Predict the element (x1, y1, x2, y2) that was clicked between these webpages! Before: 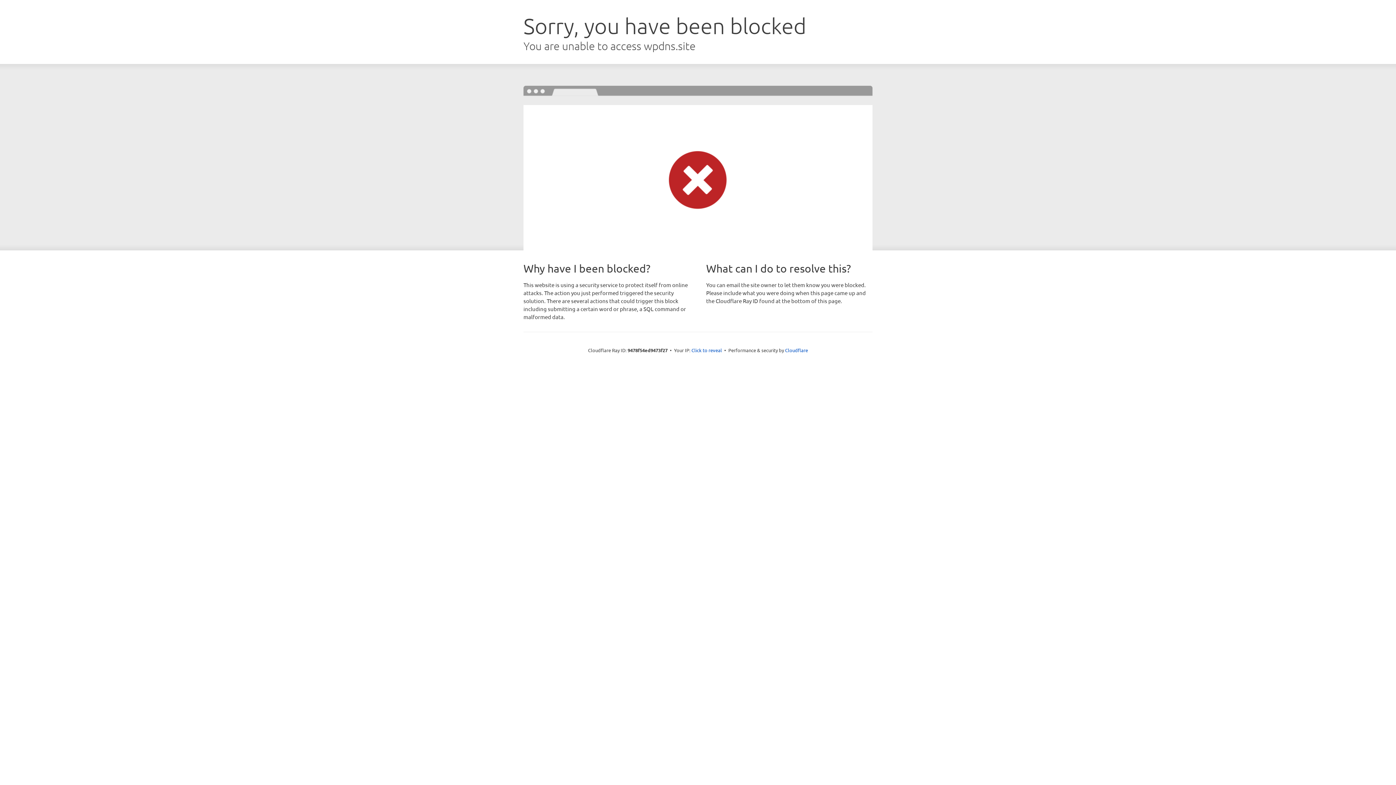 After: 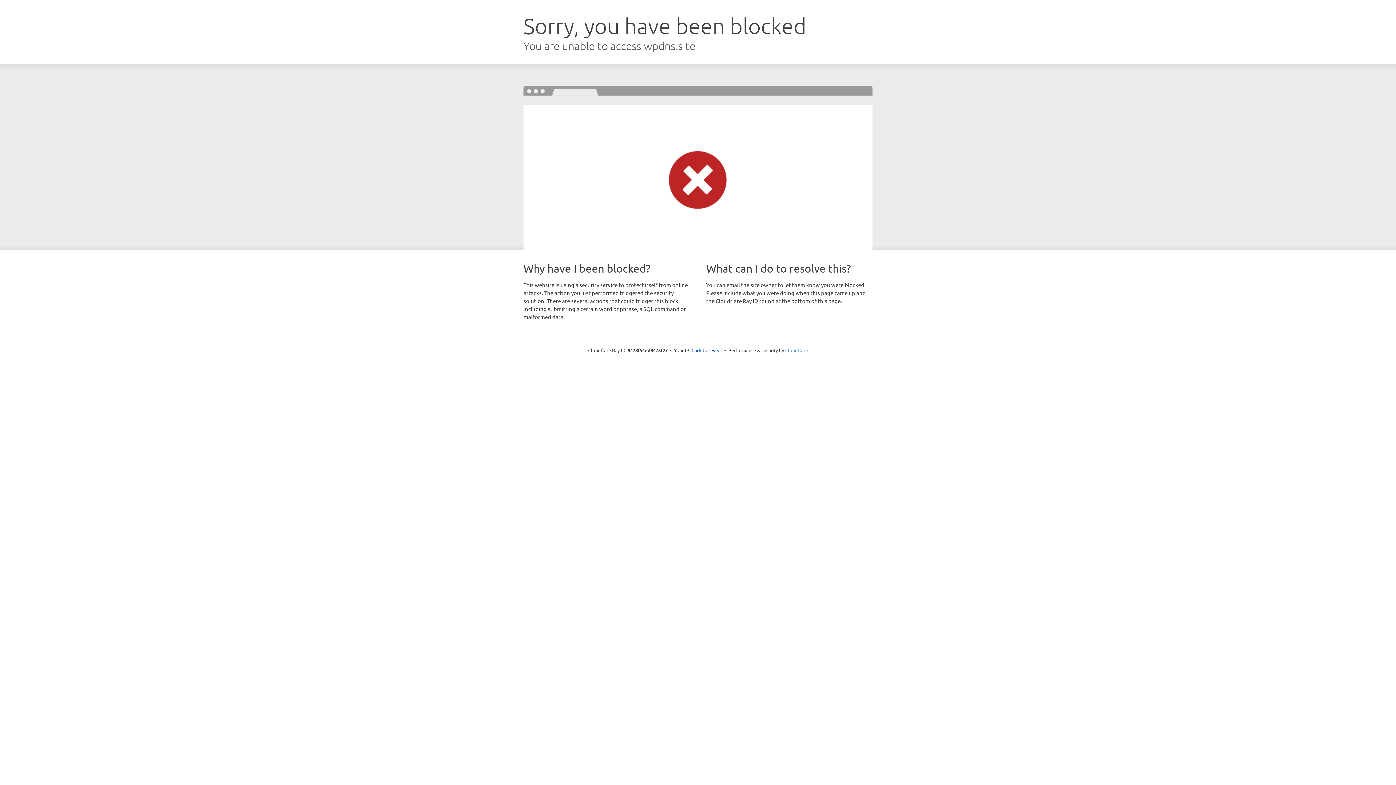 Action: bbox: (785, 347, 808, 353) label: Cloudflare